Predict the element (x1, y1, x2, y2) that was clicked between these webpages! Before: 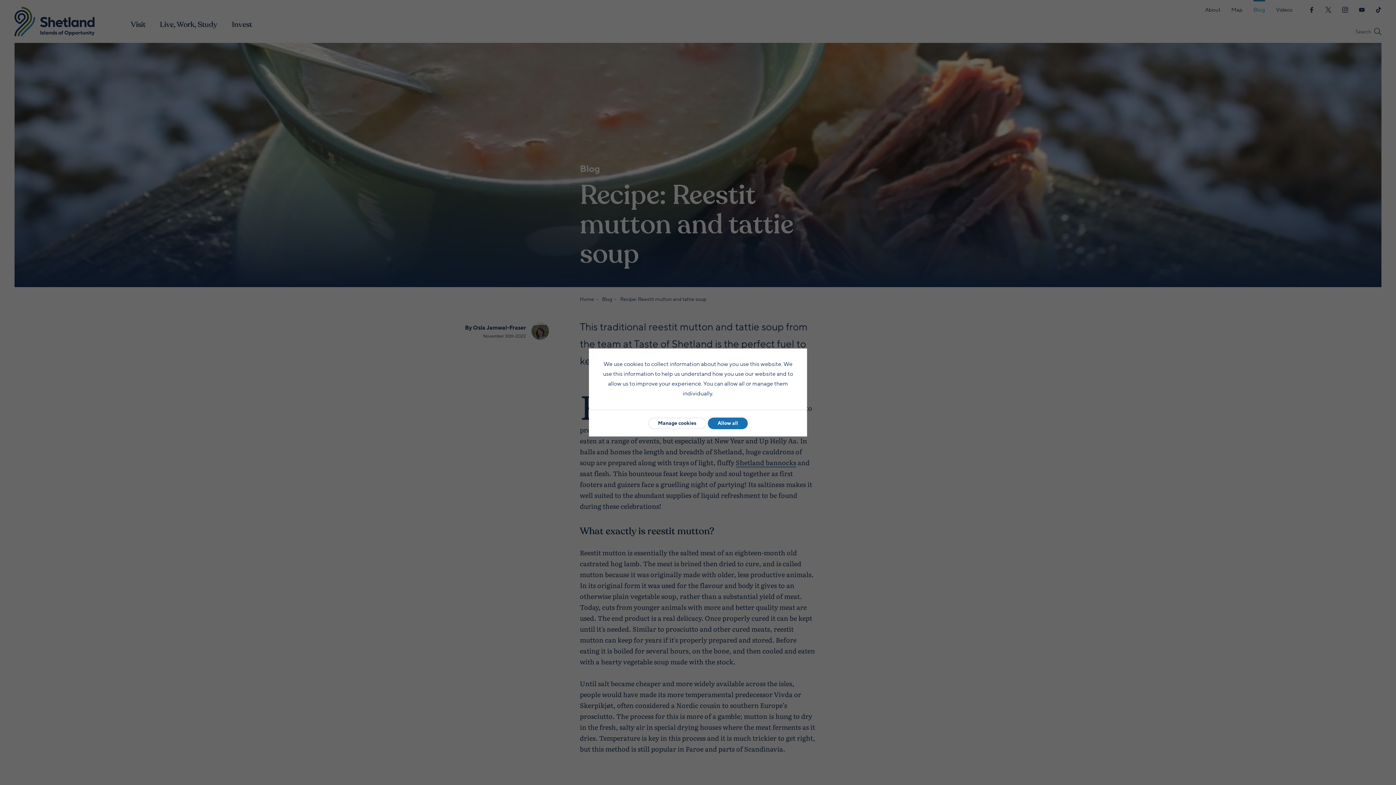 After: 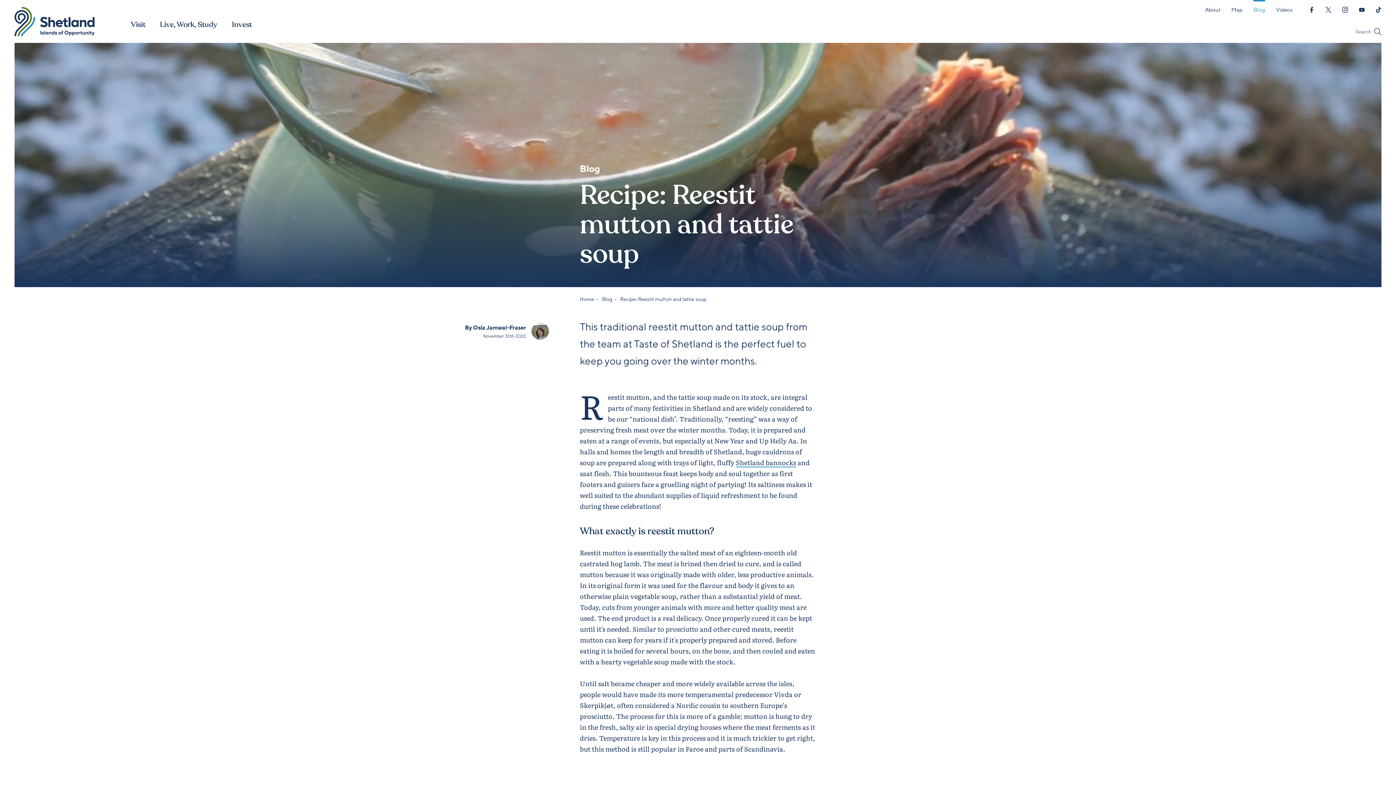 Action: bbox: (708, 417, 748, 429) label: Allow all